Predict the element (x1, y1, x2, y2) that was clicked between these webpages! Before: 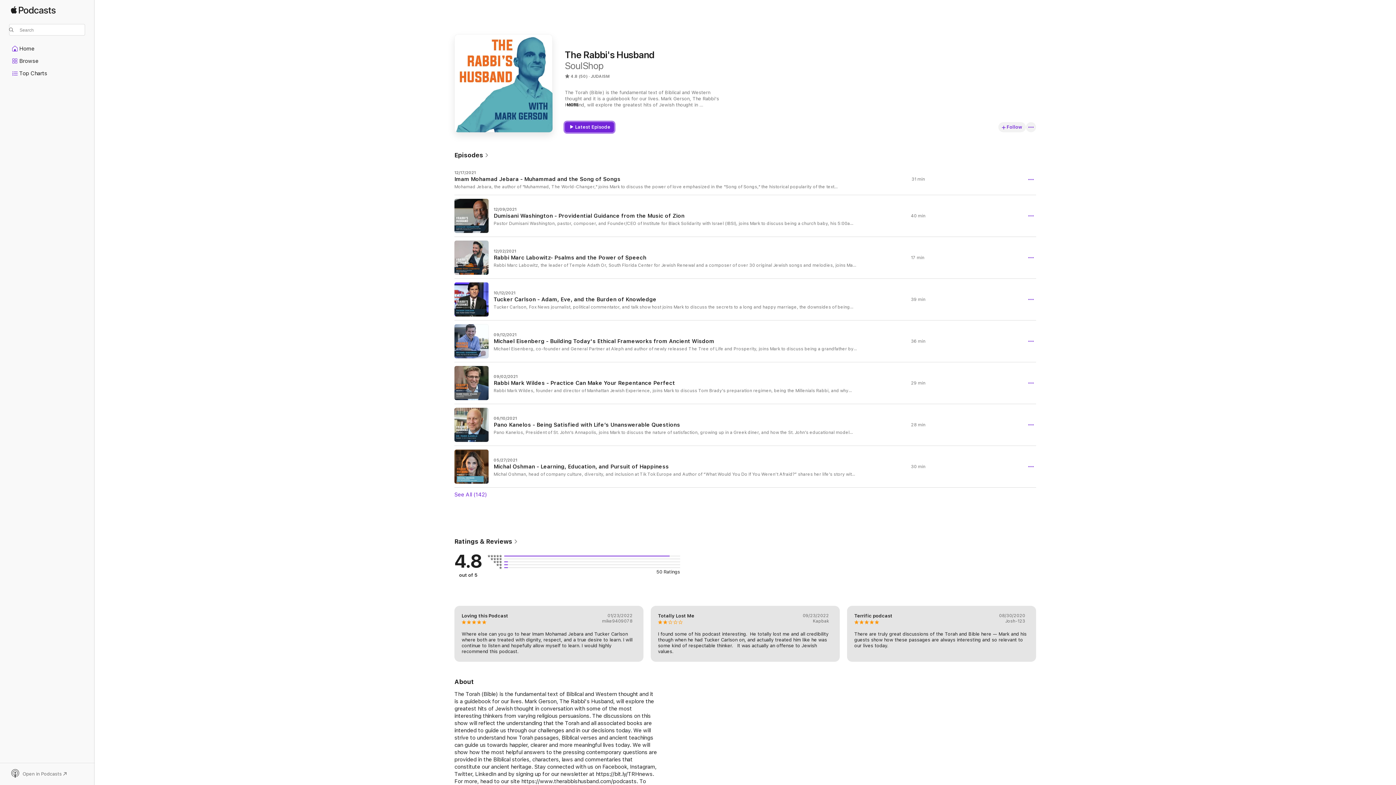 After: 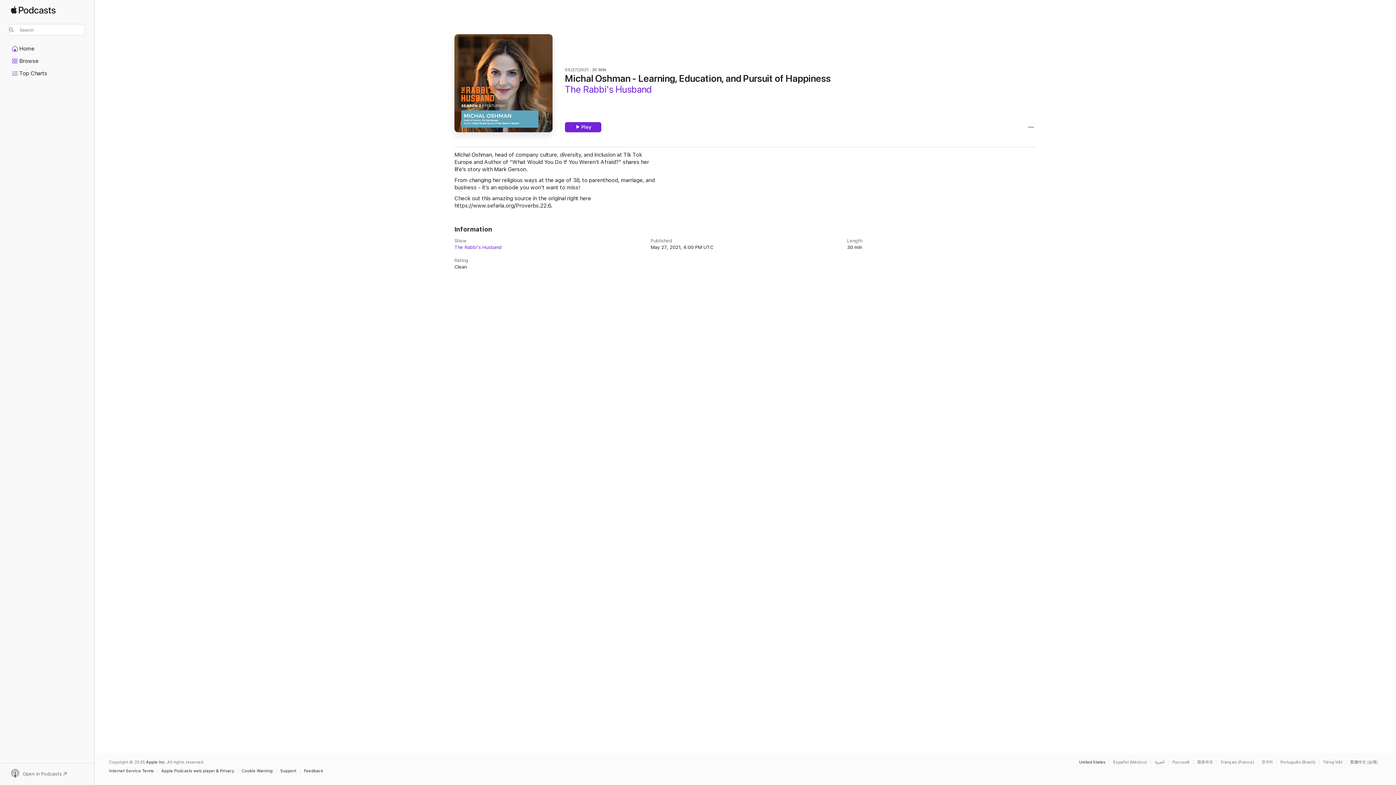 Action: label: 05/27/2021

Michal Oshman - Learning, Education, and Pursuit of Happiness

Michal Oshman, head of company culture, diversity, and inclusion at Tik Tok Europe and Author of “What Would You Do If You Weren’t Afraid?” shares her life’s story with Mark Gerson.  From changing her religious ways at the age of 38, to parenthood, marriage, and business - it’s an episode you won’t want to miss!  Check out this amazing source in the original right here https://www.sefaria.org/Proverbs.22.6.

30 min bbox: (454, 446, 1036, 487)